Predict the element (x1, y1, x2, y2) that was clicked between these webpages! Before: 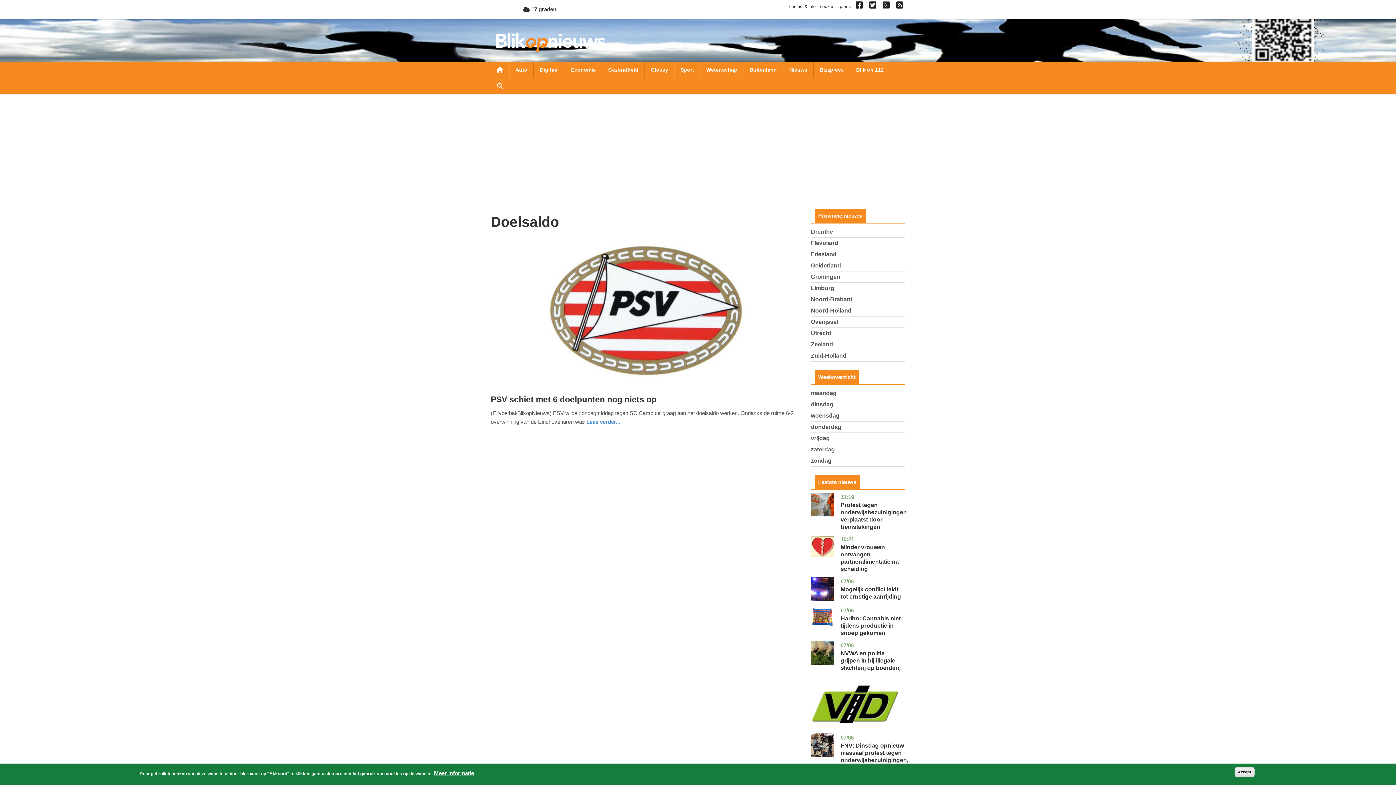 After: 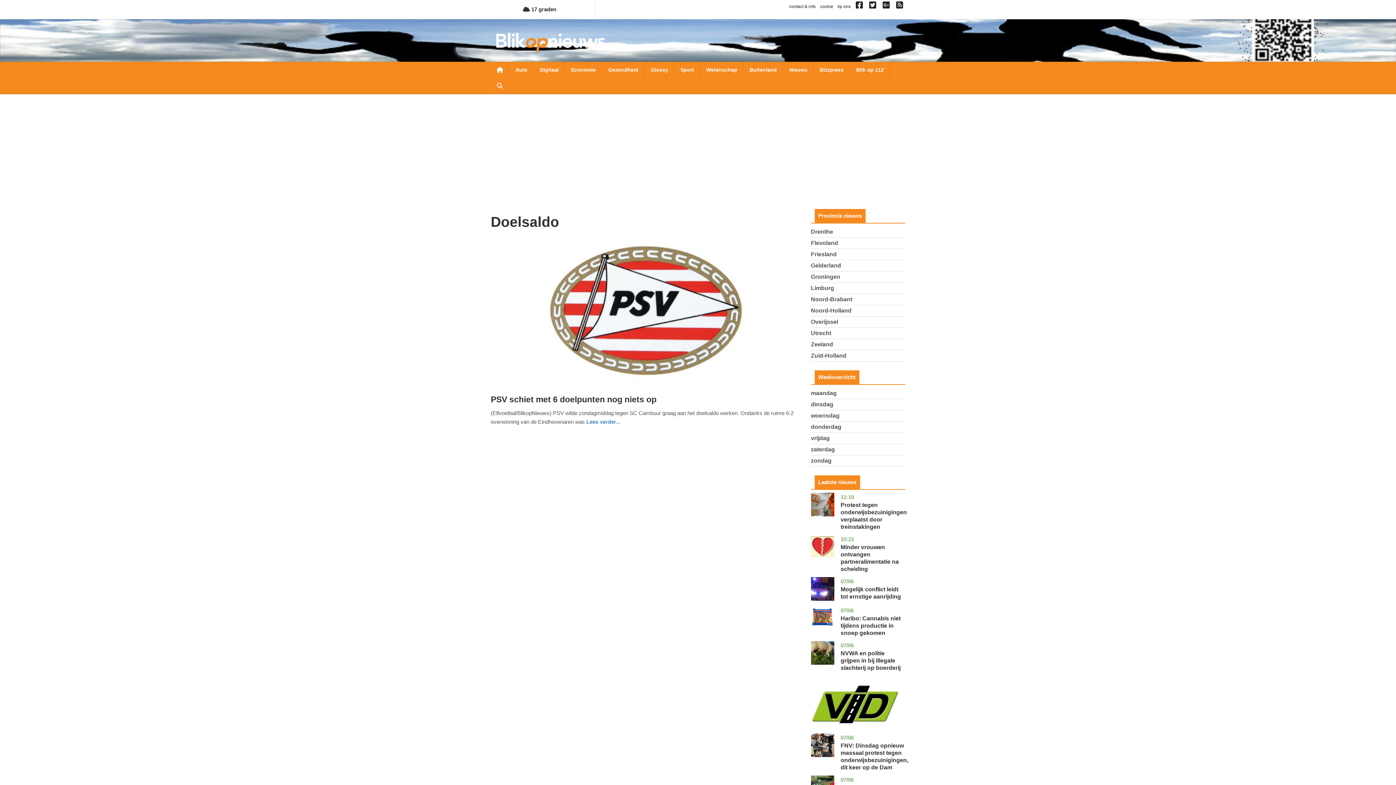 Action: bbox: (868, 4, 879, 9) label:  